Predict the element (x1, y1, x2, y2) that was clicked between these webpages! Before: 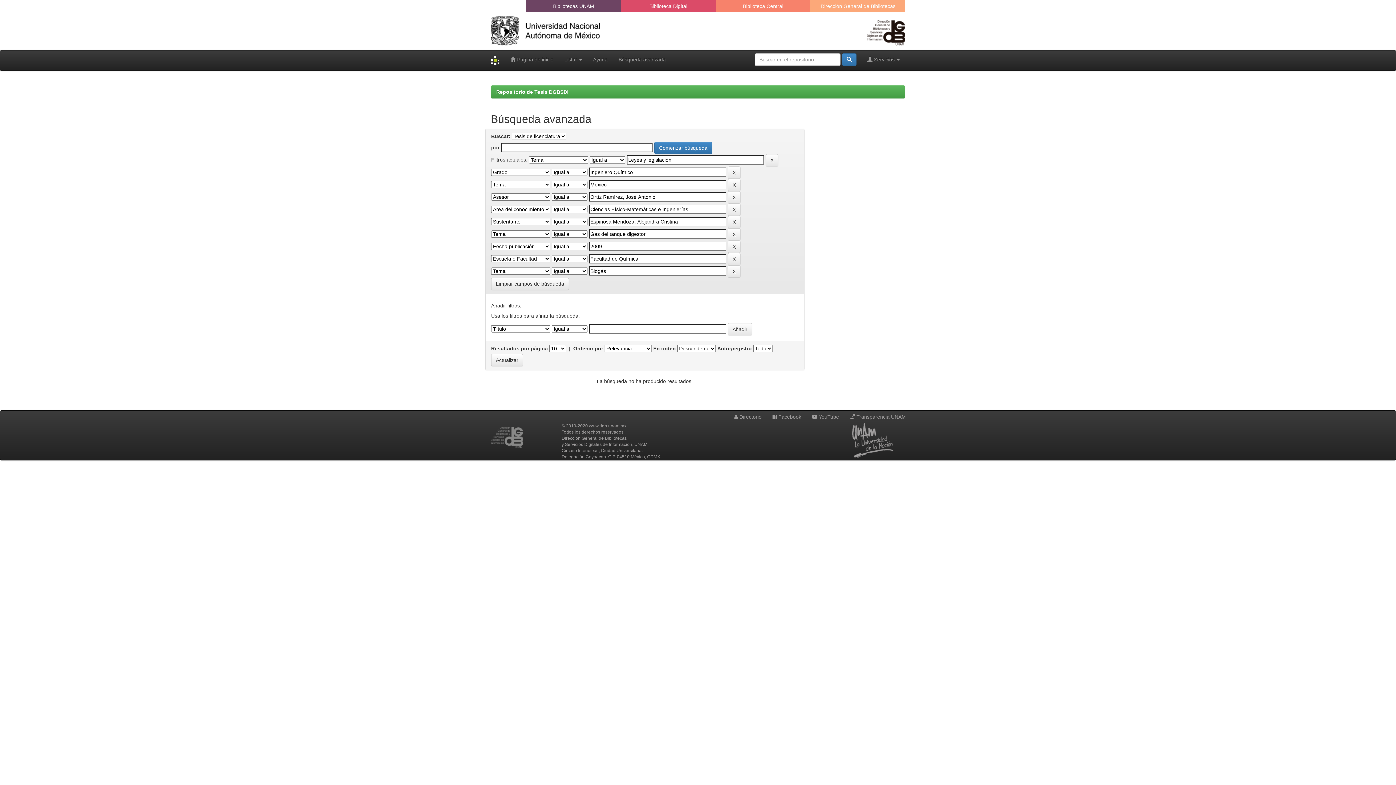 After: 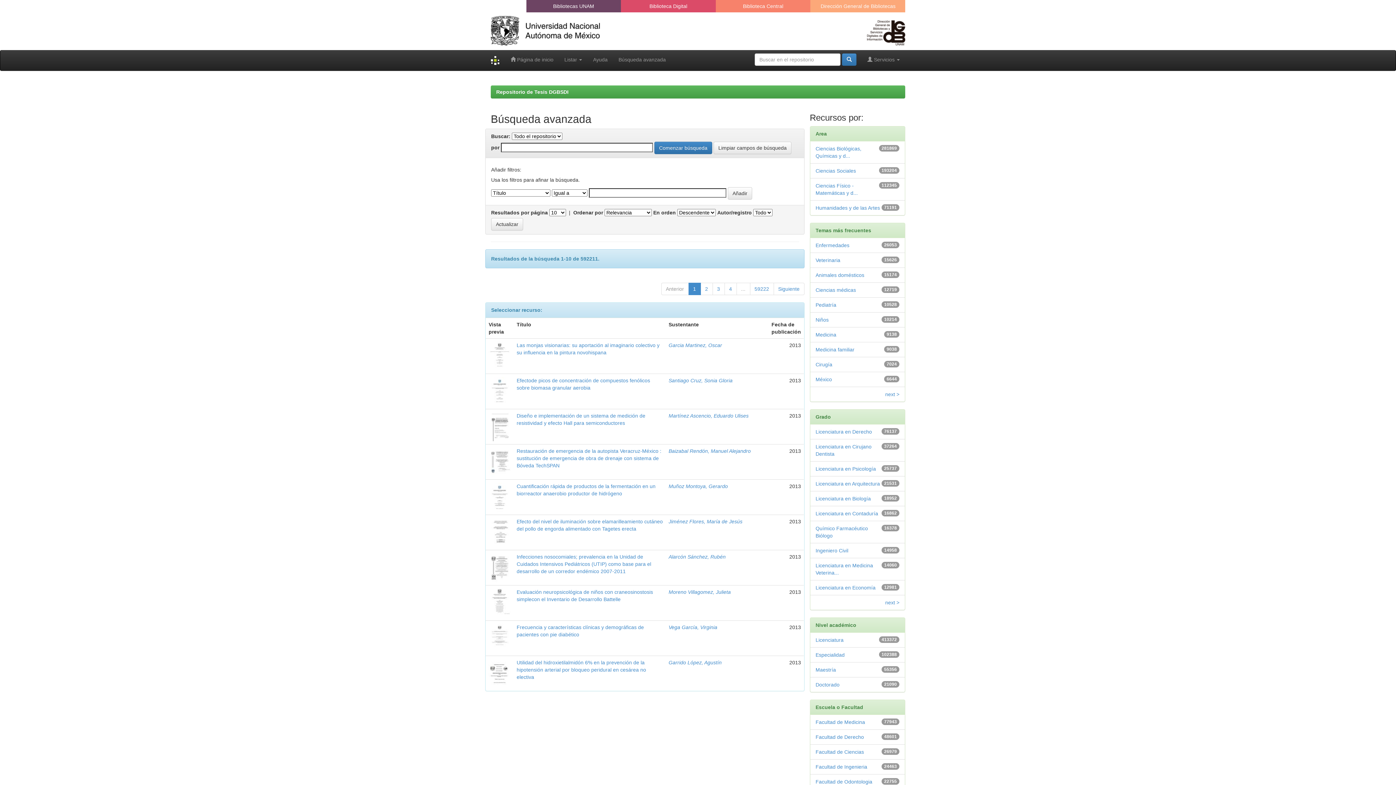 Action: bbox: (613, 50, 671, 68) label: Búsqueda avanzada